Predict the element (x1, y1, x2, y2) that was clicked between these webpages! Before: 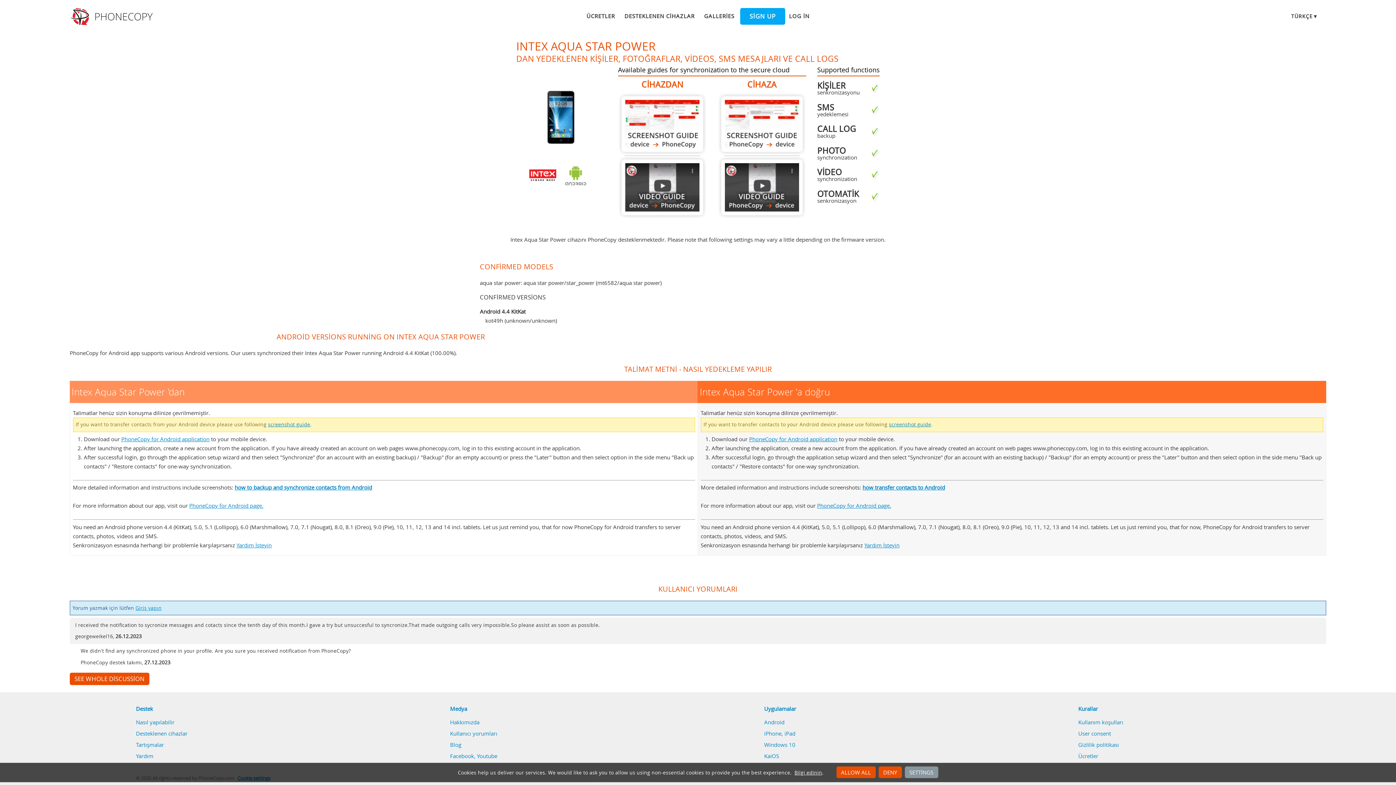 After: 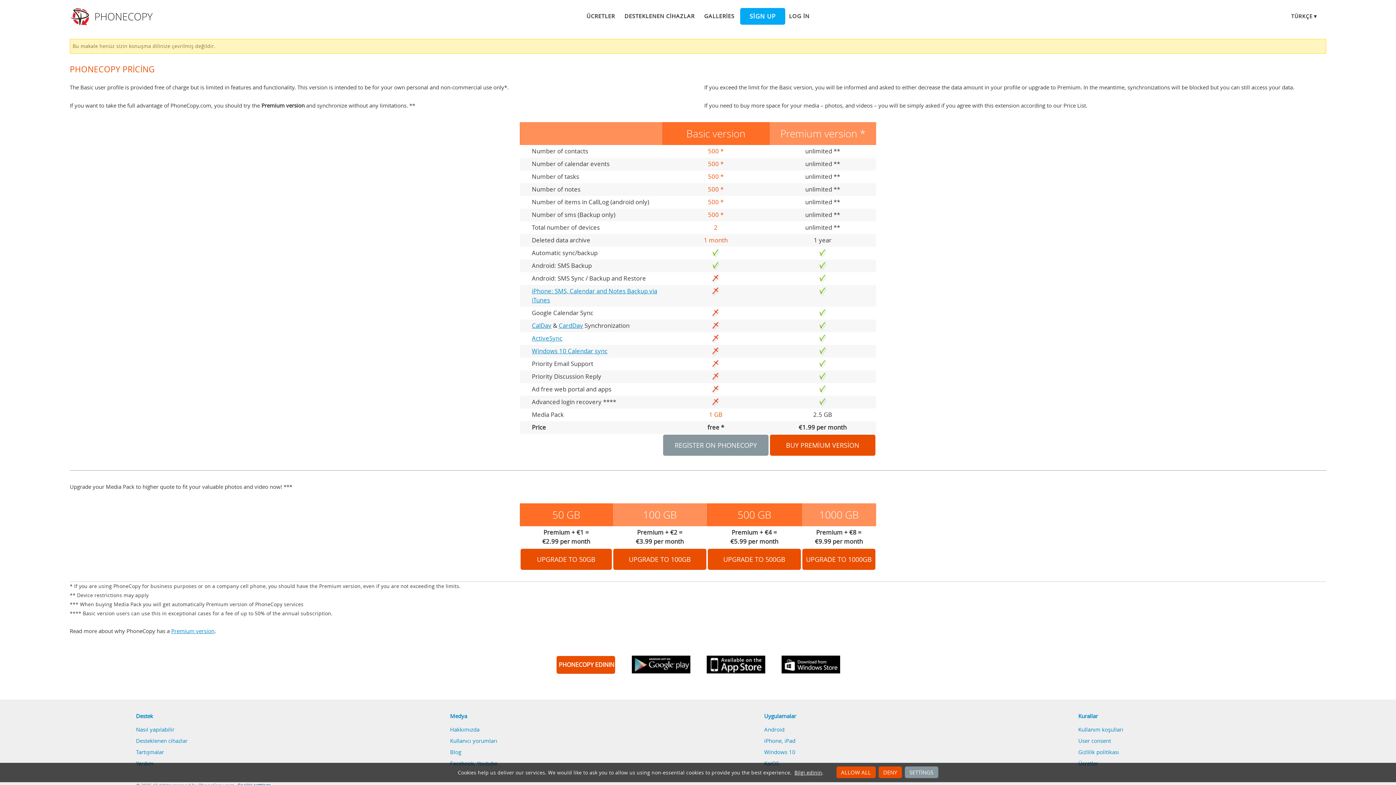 Action: label: ÜCRETLER bbox: (582, 10, 618, 21)